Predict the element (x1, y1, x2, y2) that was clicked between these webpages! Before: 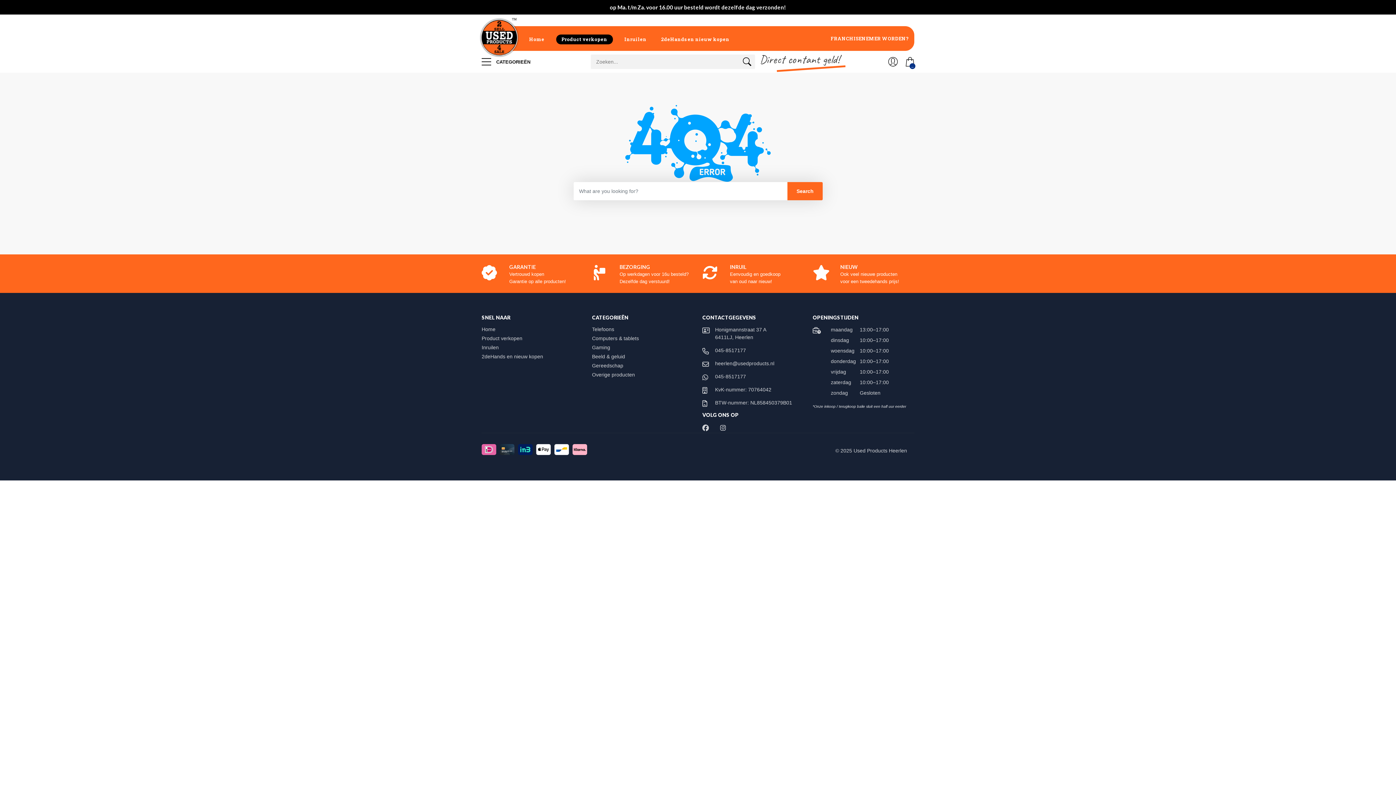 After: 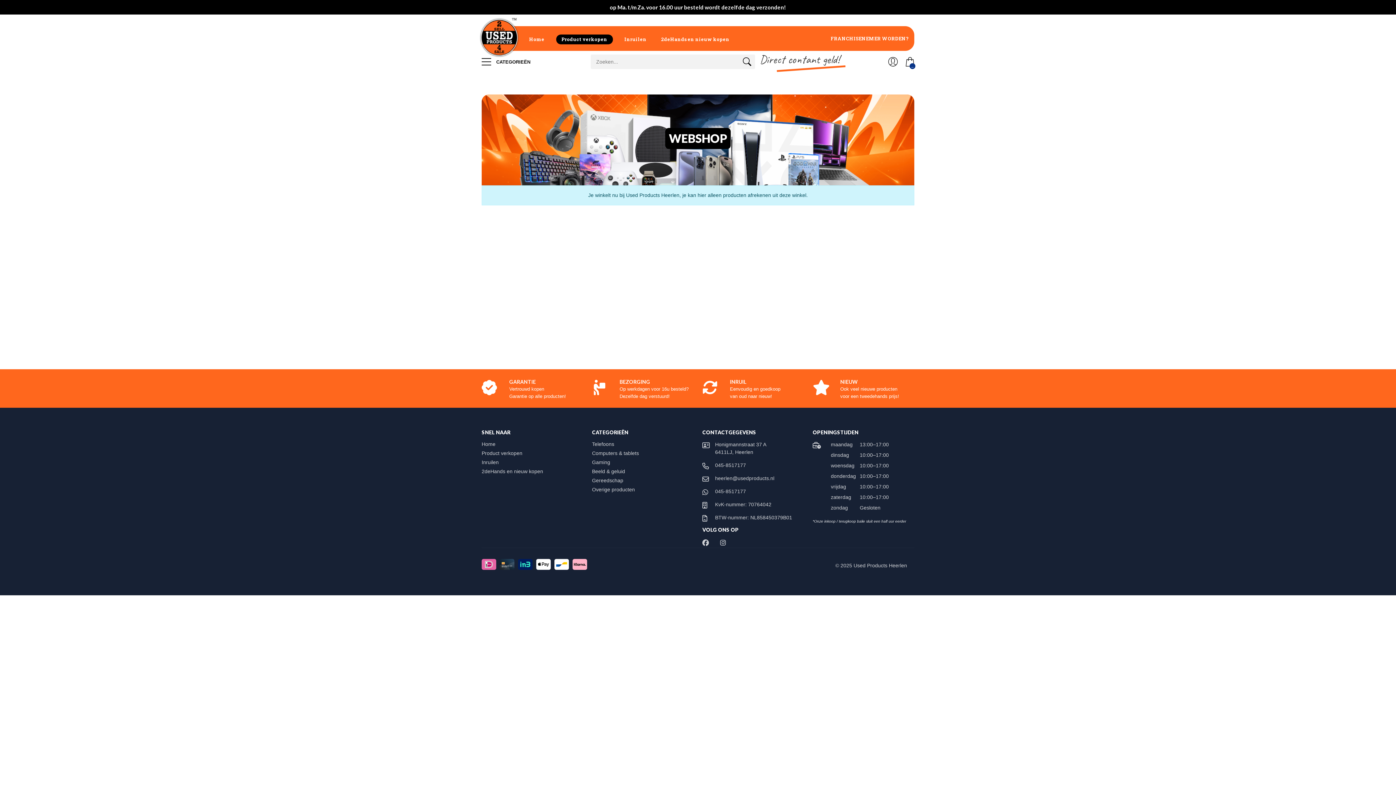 Action: label: .. bbox: (905, 50, 914, 72)